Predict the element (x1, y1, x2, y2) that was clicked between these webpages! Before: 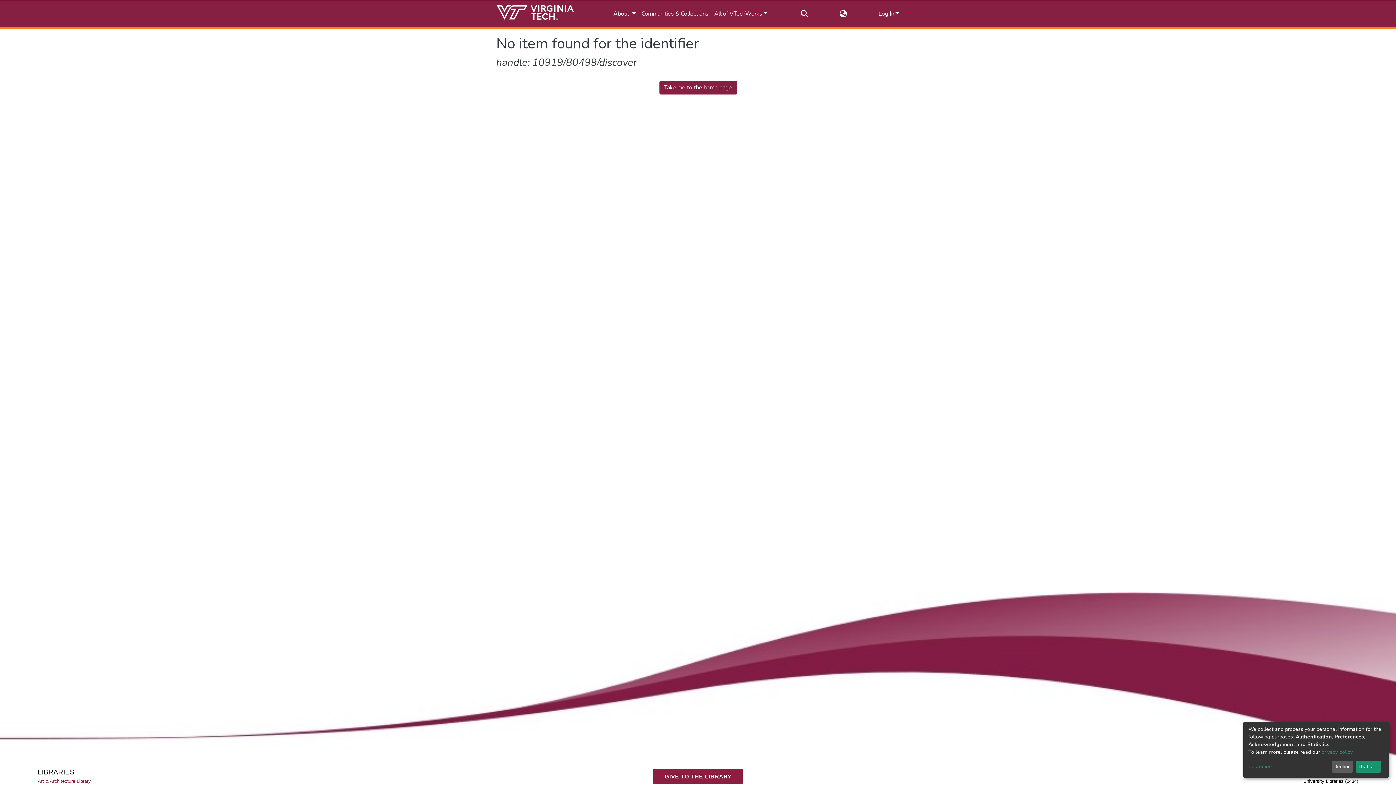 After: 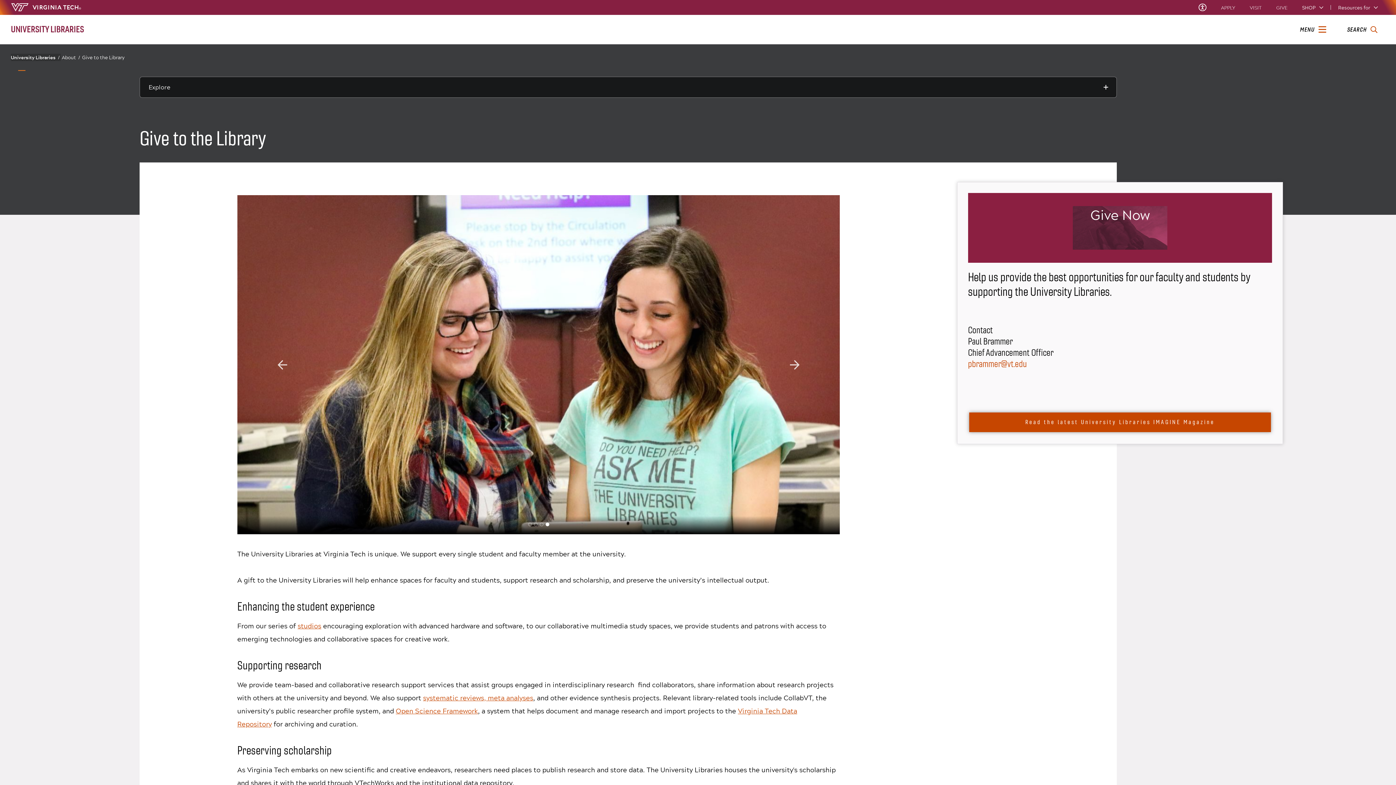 Action: bbox: (653, 769, 742, 784) label: GIVE TO THE LIBRARY